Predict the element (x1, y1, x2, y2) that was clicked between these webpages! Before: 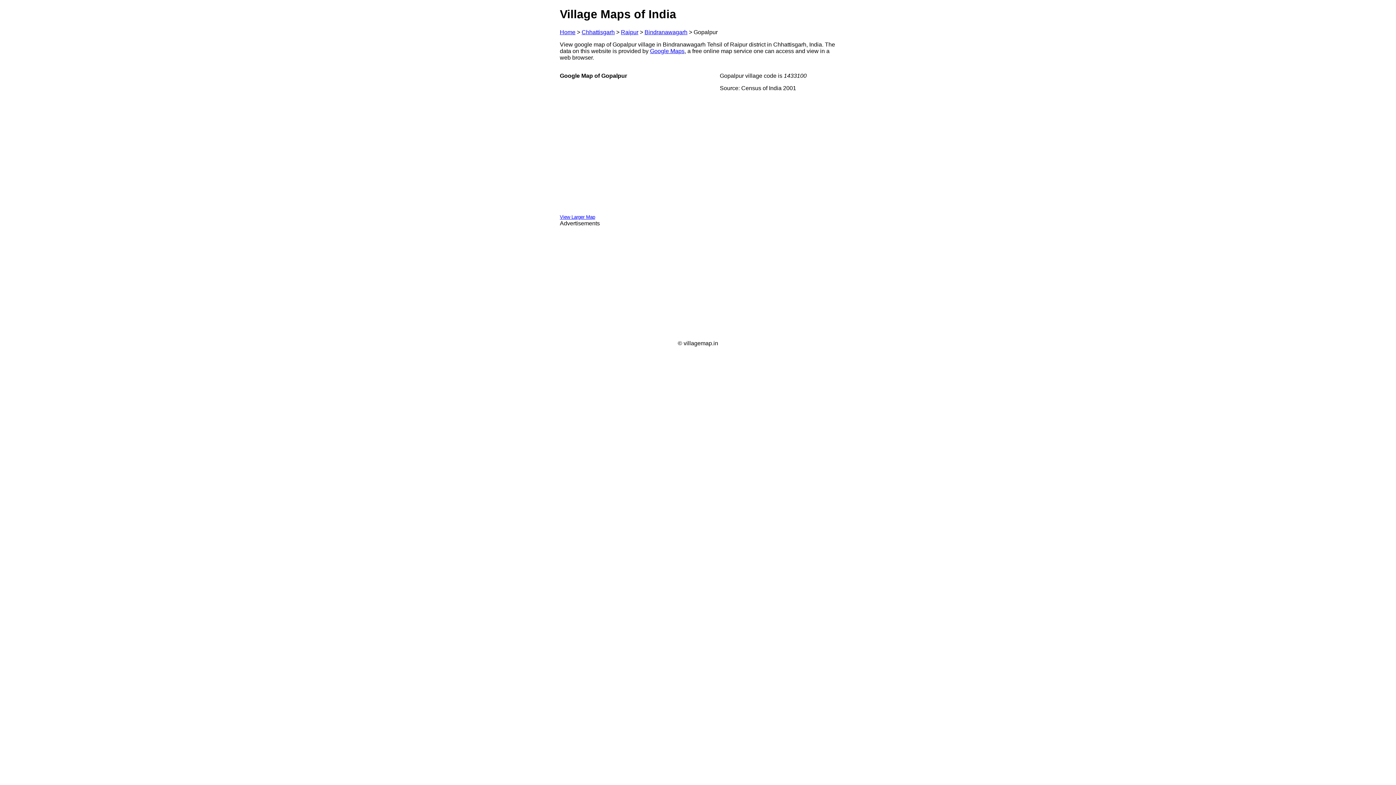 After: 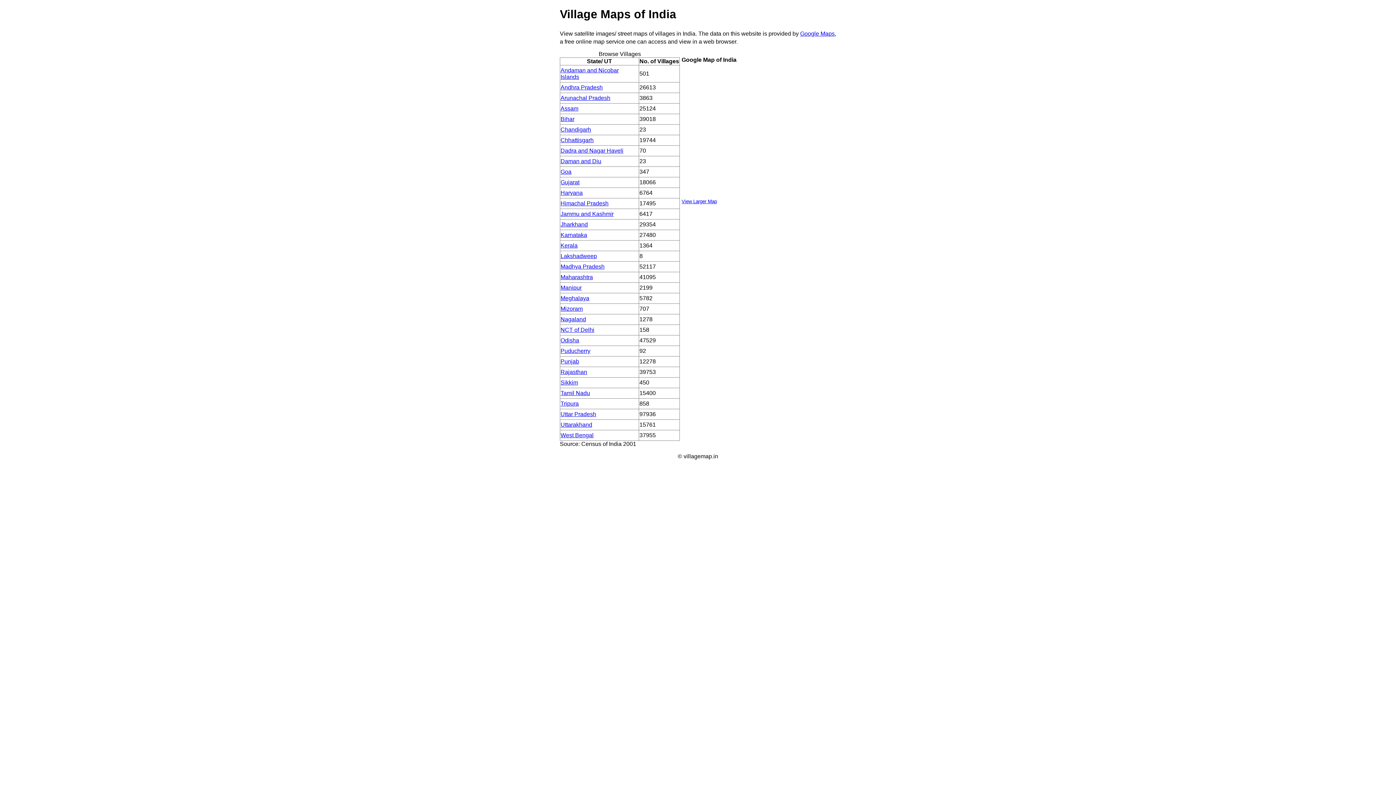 Action: label: Home bbox: (560, 29, 575, 35)